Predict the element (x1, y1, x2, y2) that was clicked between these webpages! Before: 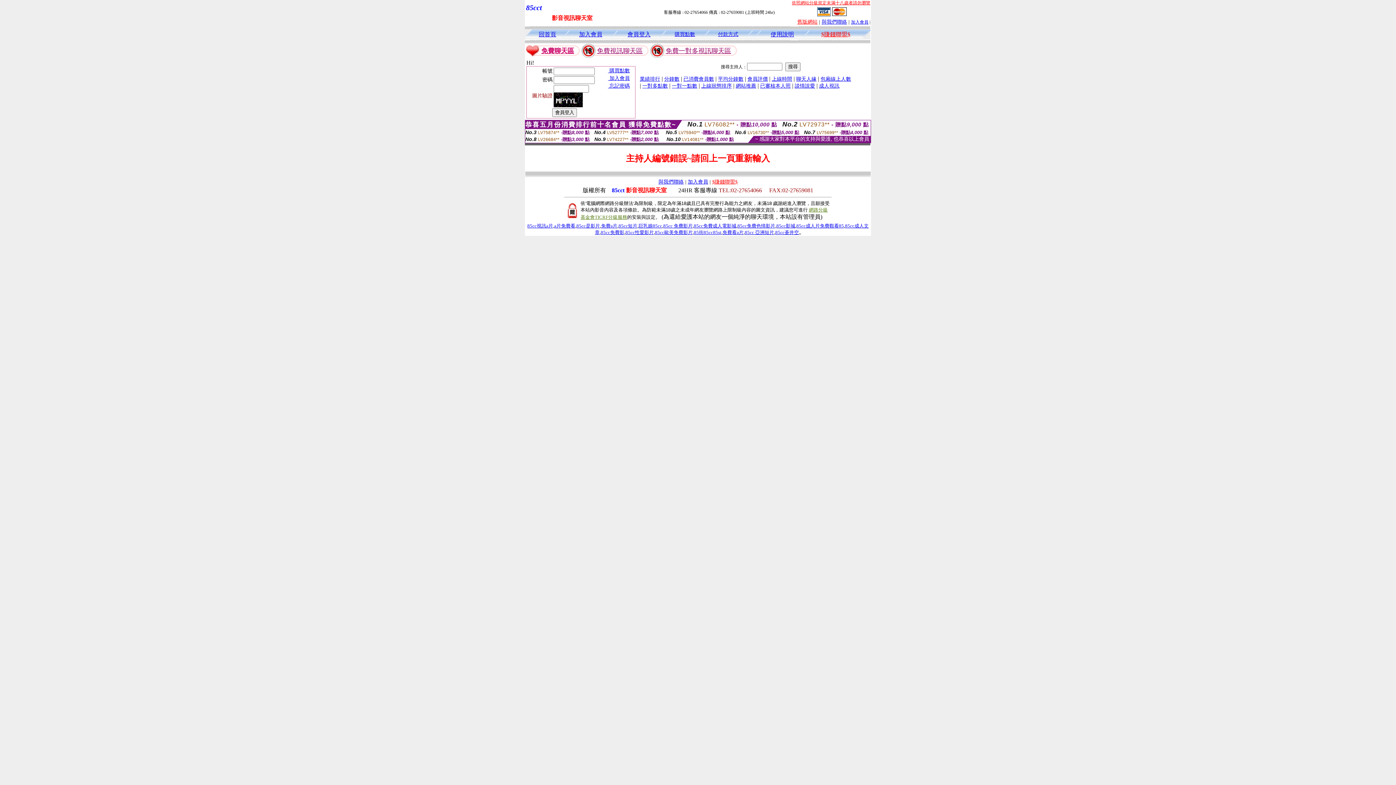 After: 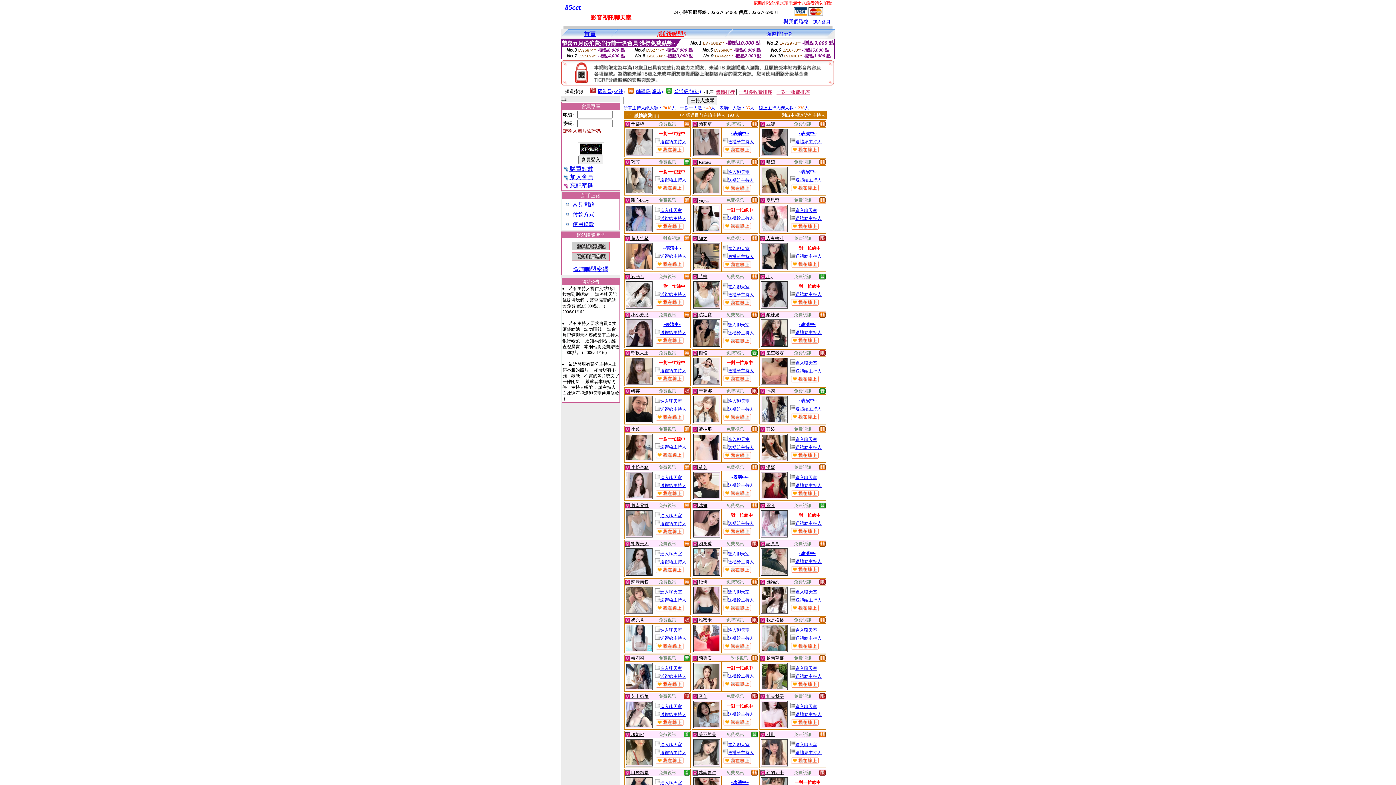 Action: bbox: (797, 19, 817, 24) label: 舊版網站